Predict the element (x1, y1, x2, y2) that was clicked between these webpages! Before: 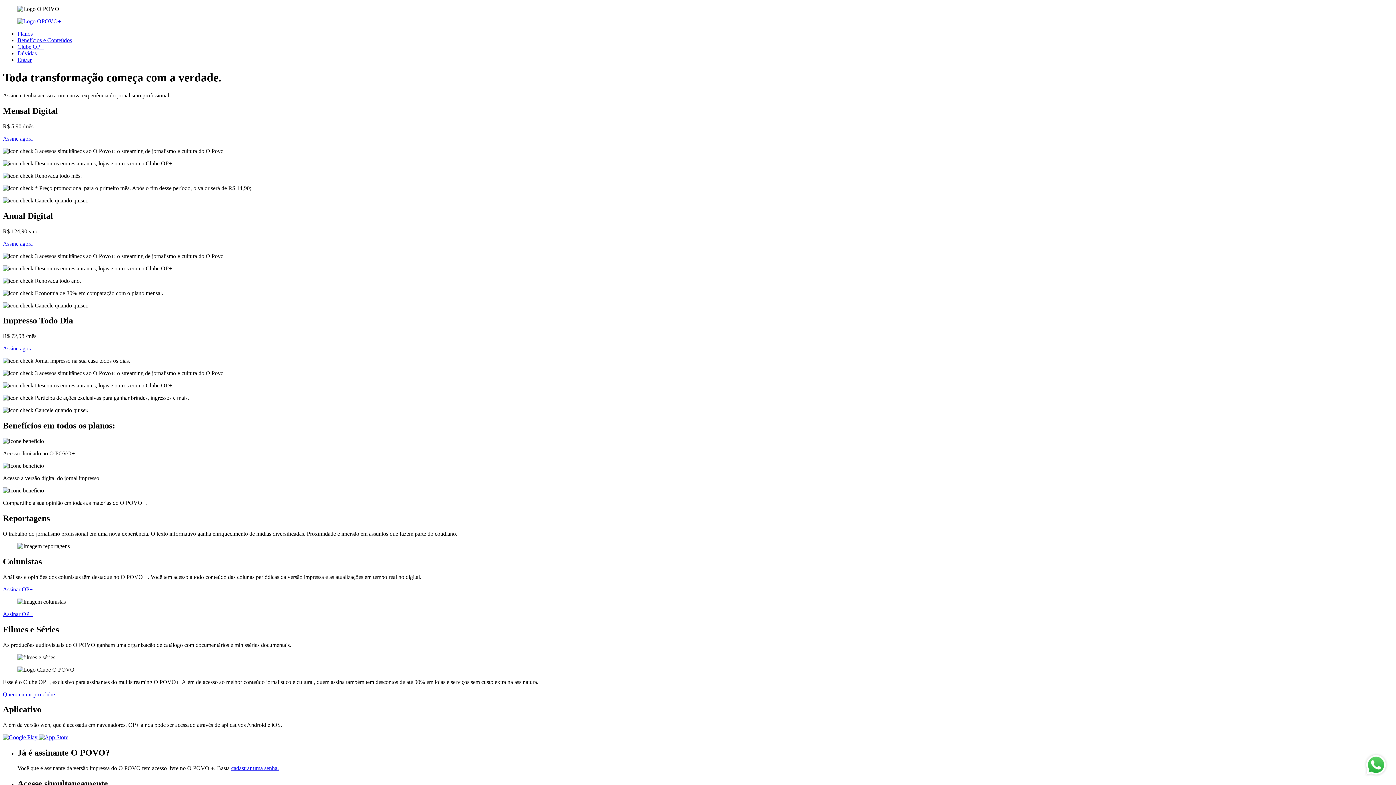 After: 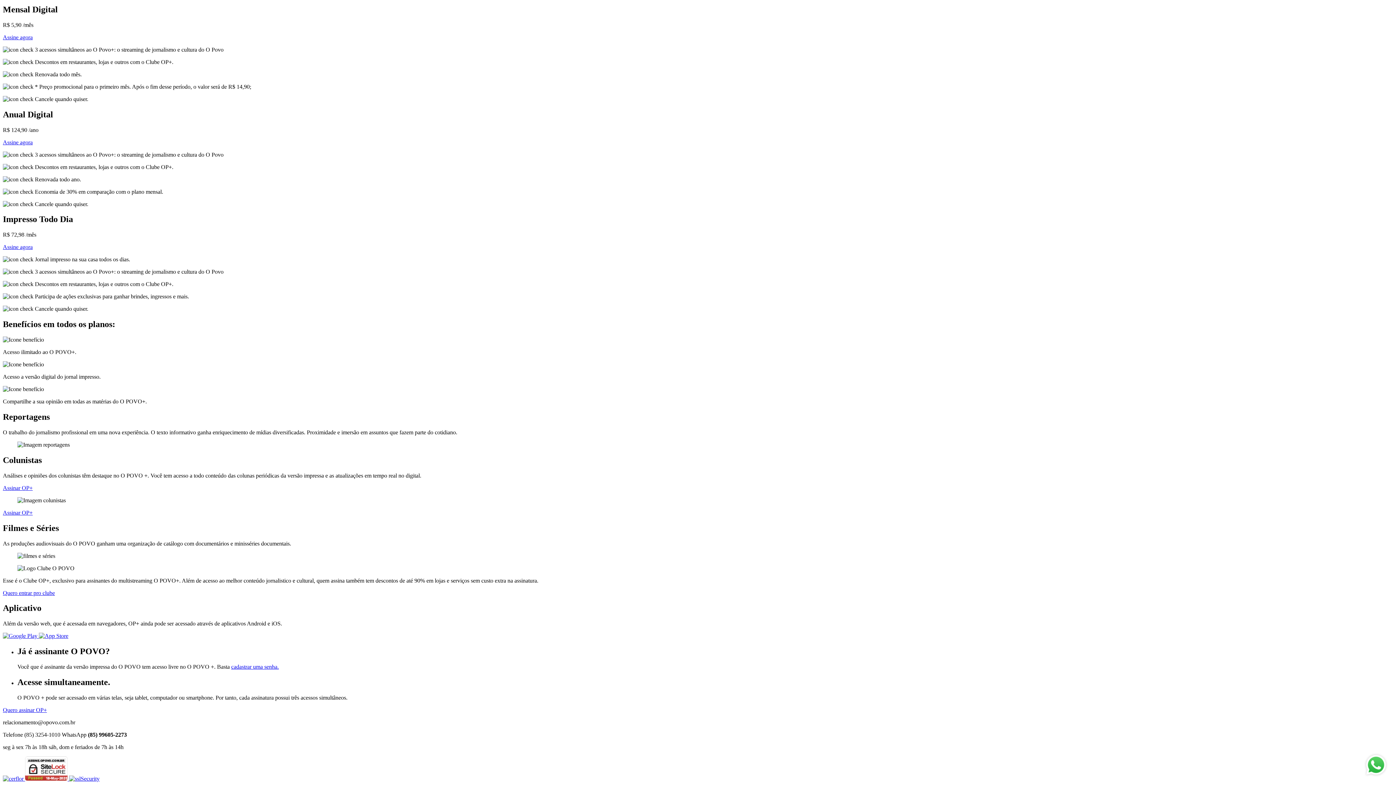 Action: label: Clube OP+ bbox: (17, 43, 43, 49)